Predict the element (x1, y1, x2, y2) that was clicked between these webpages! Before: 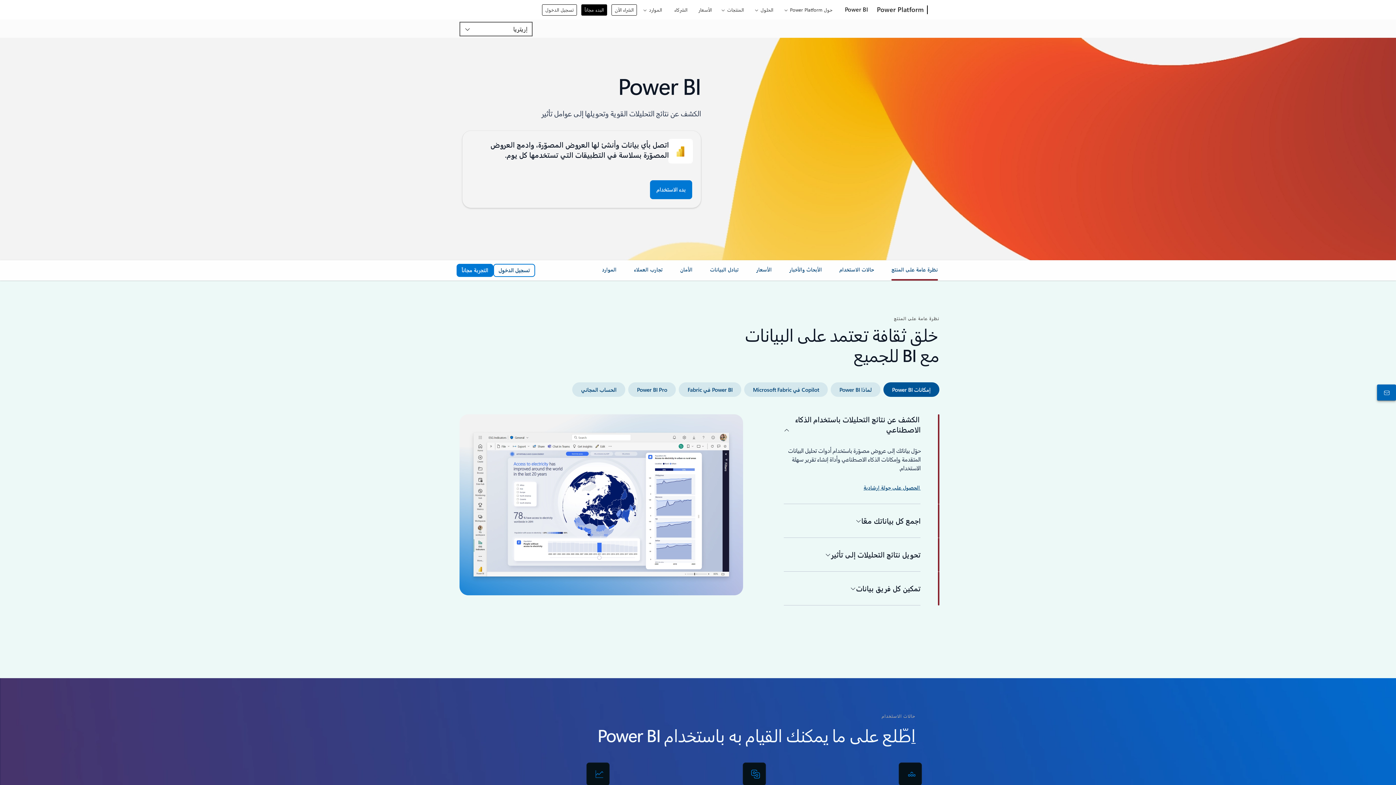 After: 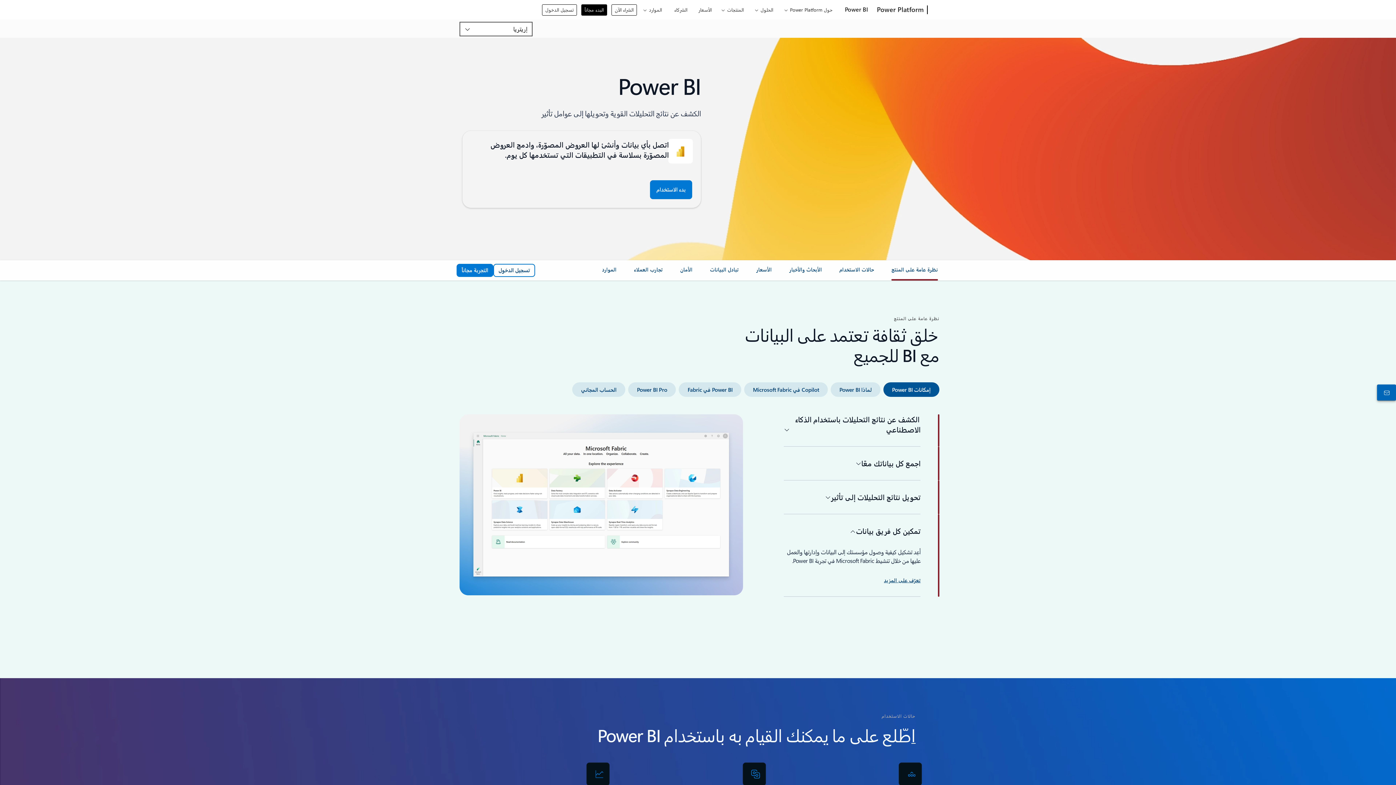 Action: label: تمكين كل فريق بيانات bbox: (784, 572, 920, 605)